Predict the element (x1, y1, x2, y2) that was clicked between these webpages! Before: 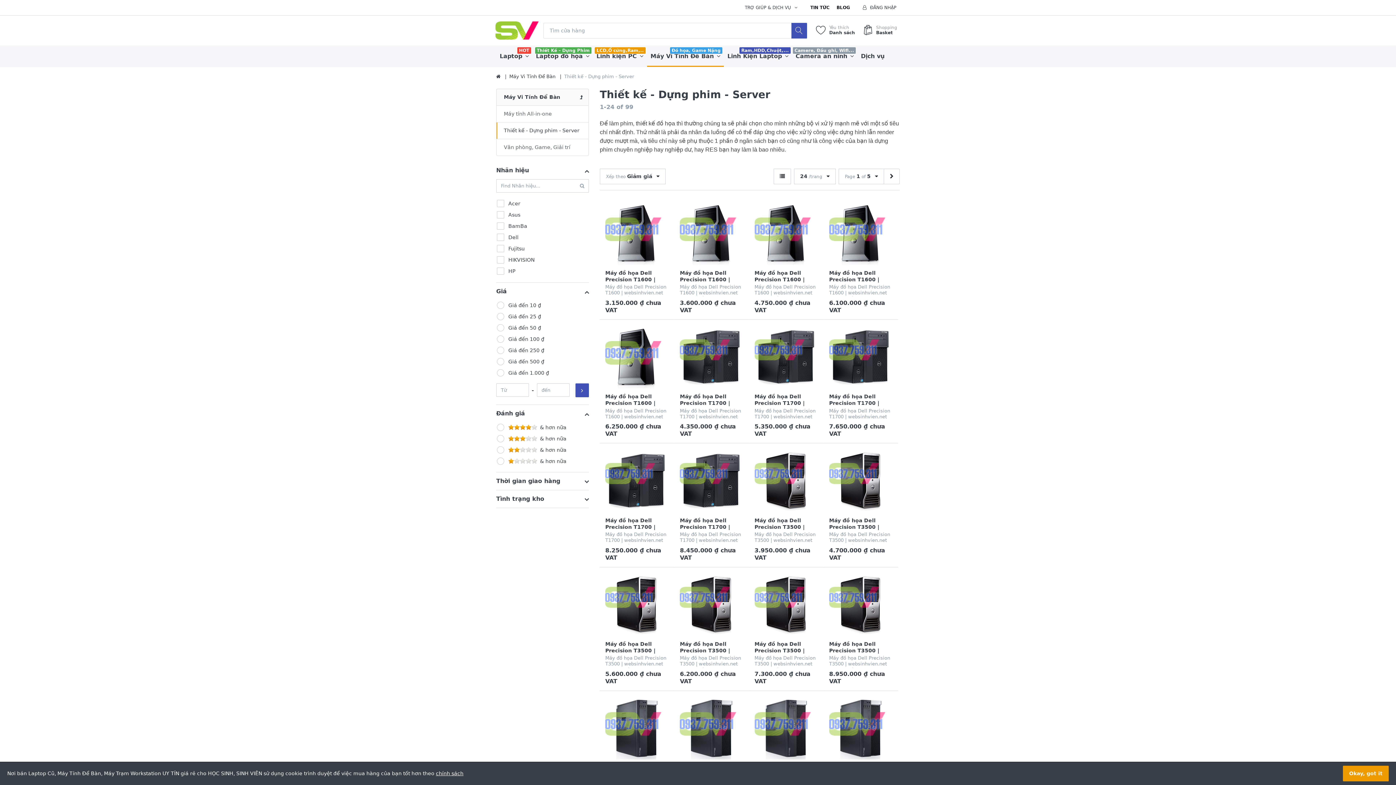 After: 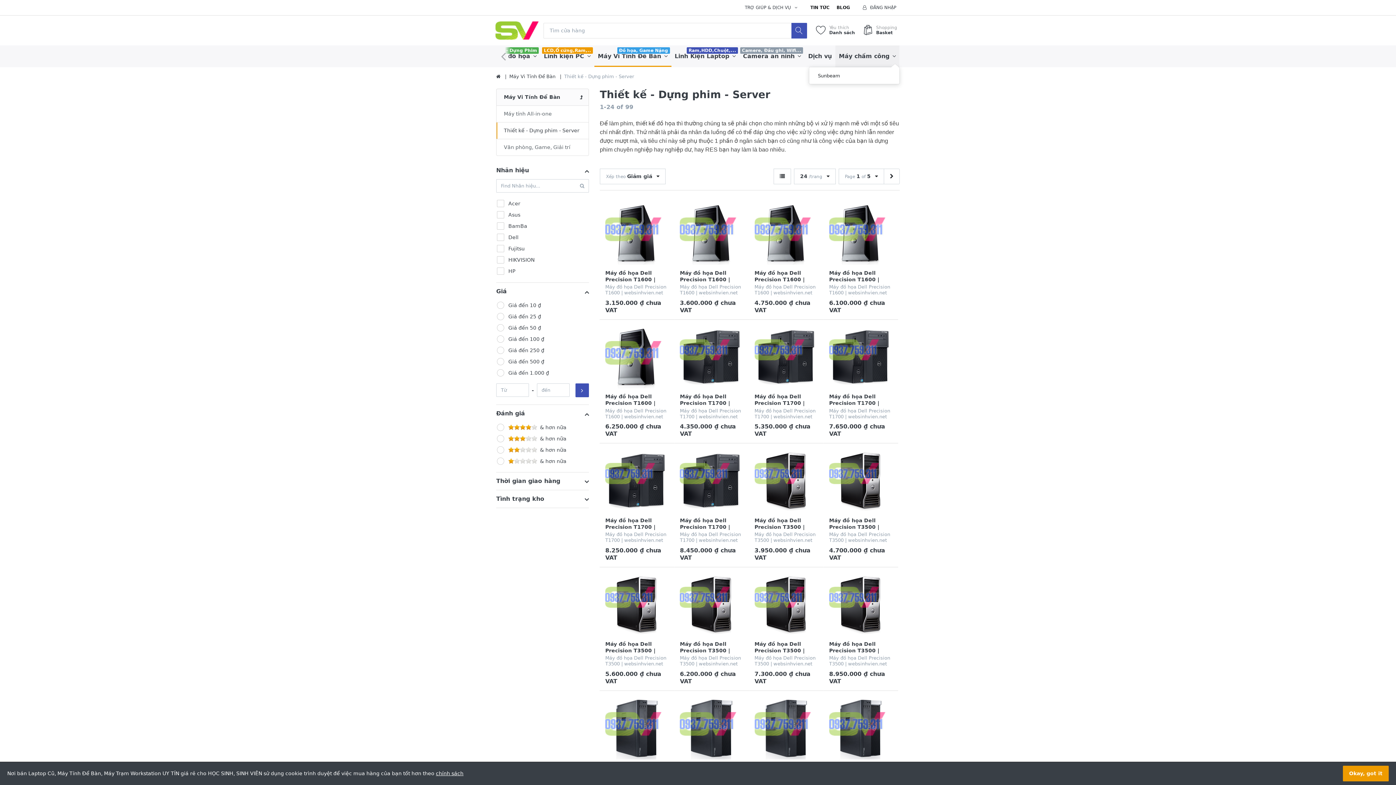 Action: bbox: (885, 45, 900, 66)